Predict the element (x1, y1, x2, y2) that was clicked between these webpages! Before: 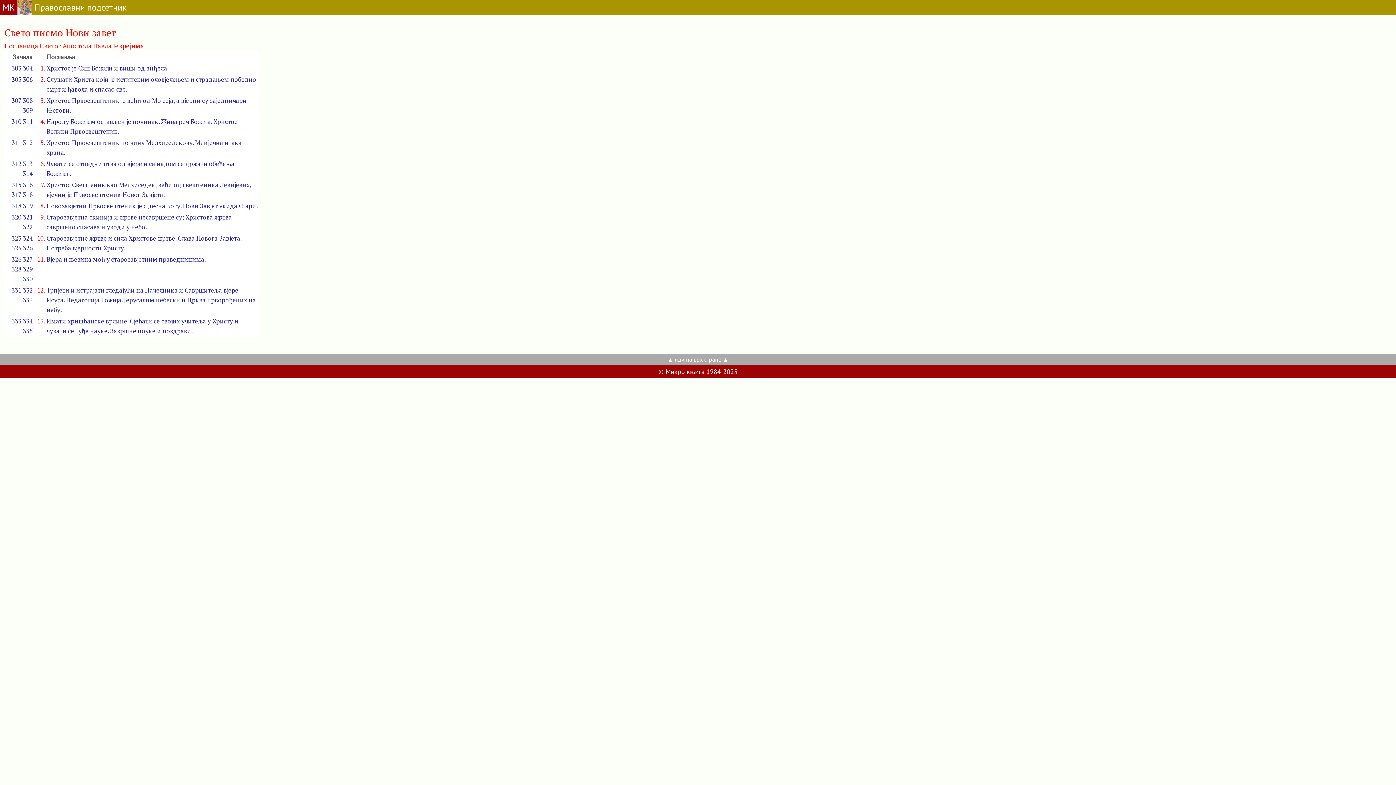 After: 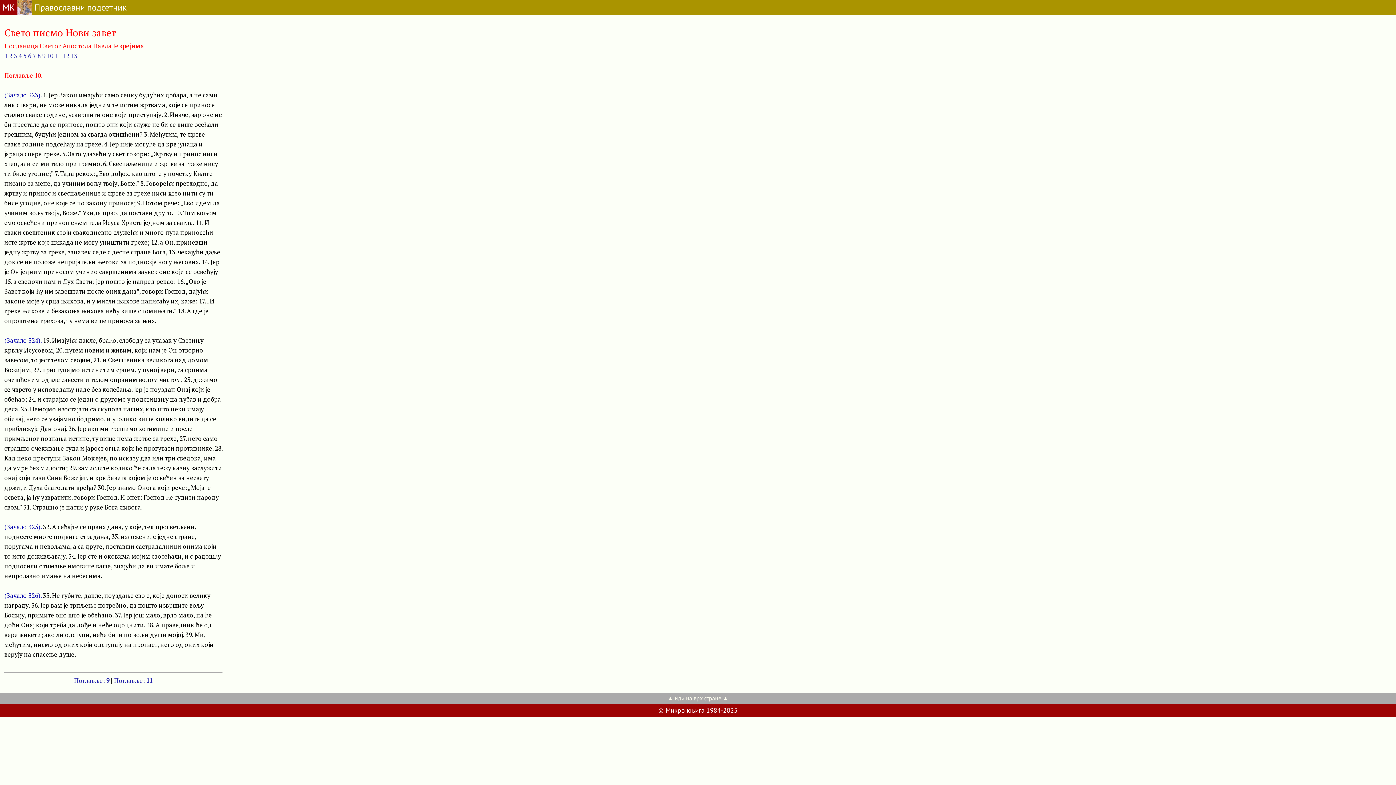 Action: label: 324 bbox: (22, 234, 32, 242)